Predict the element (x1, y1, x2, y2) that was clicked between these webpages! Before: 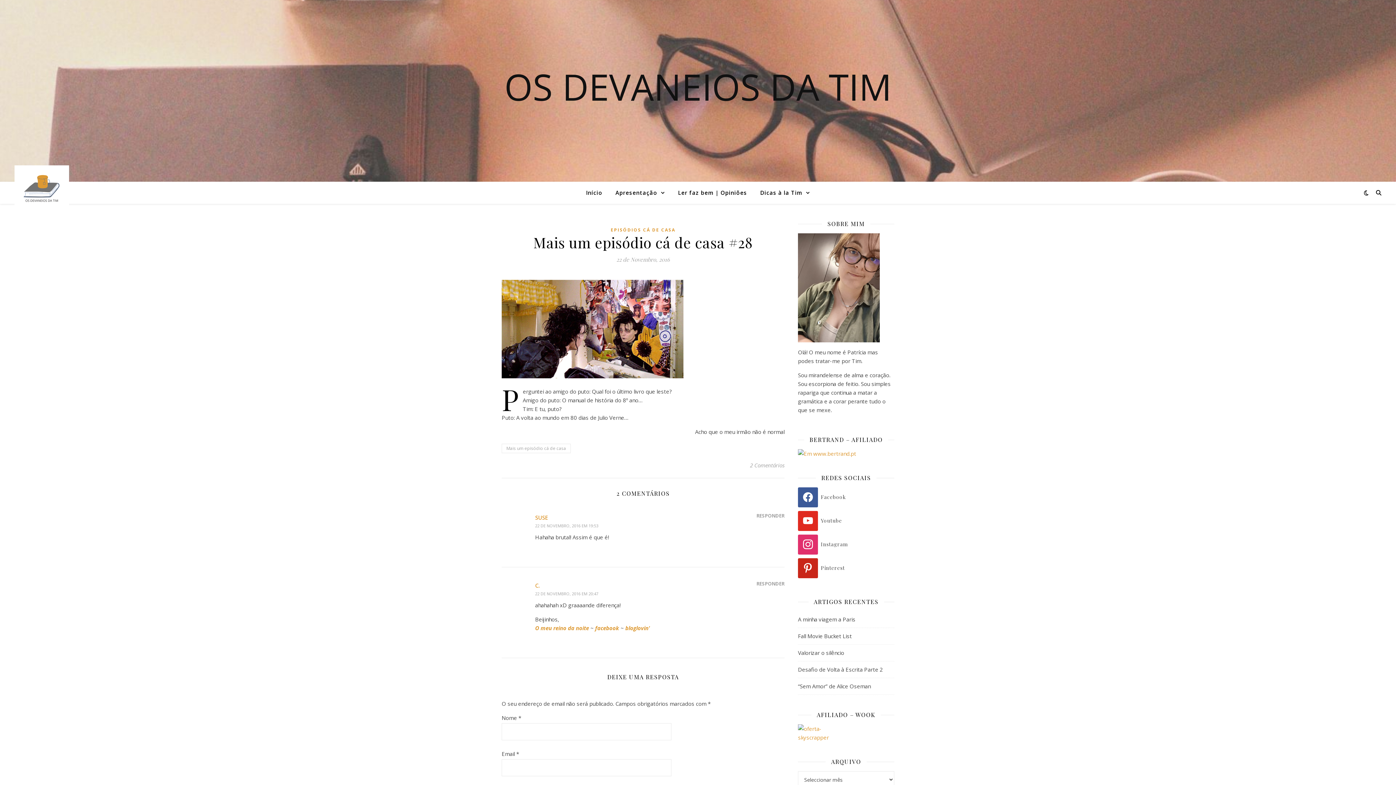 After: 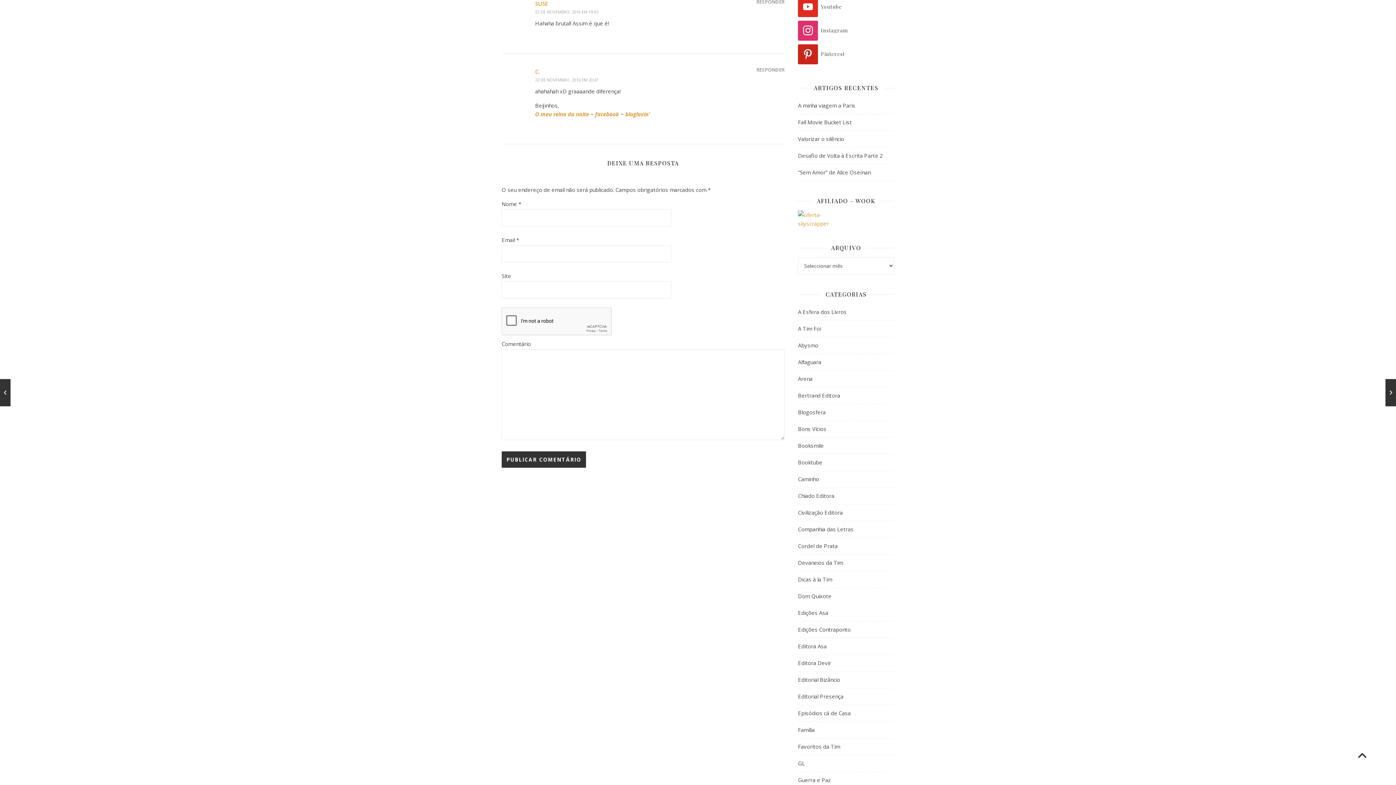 Action: bbox: (535, 523, 598, 528) label: 22 DE NOVEMBRO, 2016 EM 19:53